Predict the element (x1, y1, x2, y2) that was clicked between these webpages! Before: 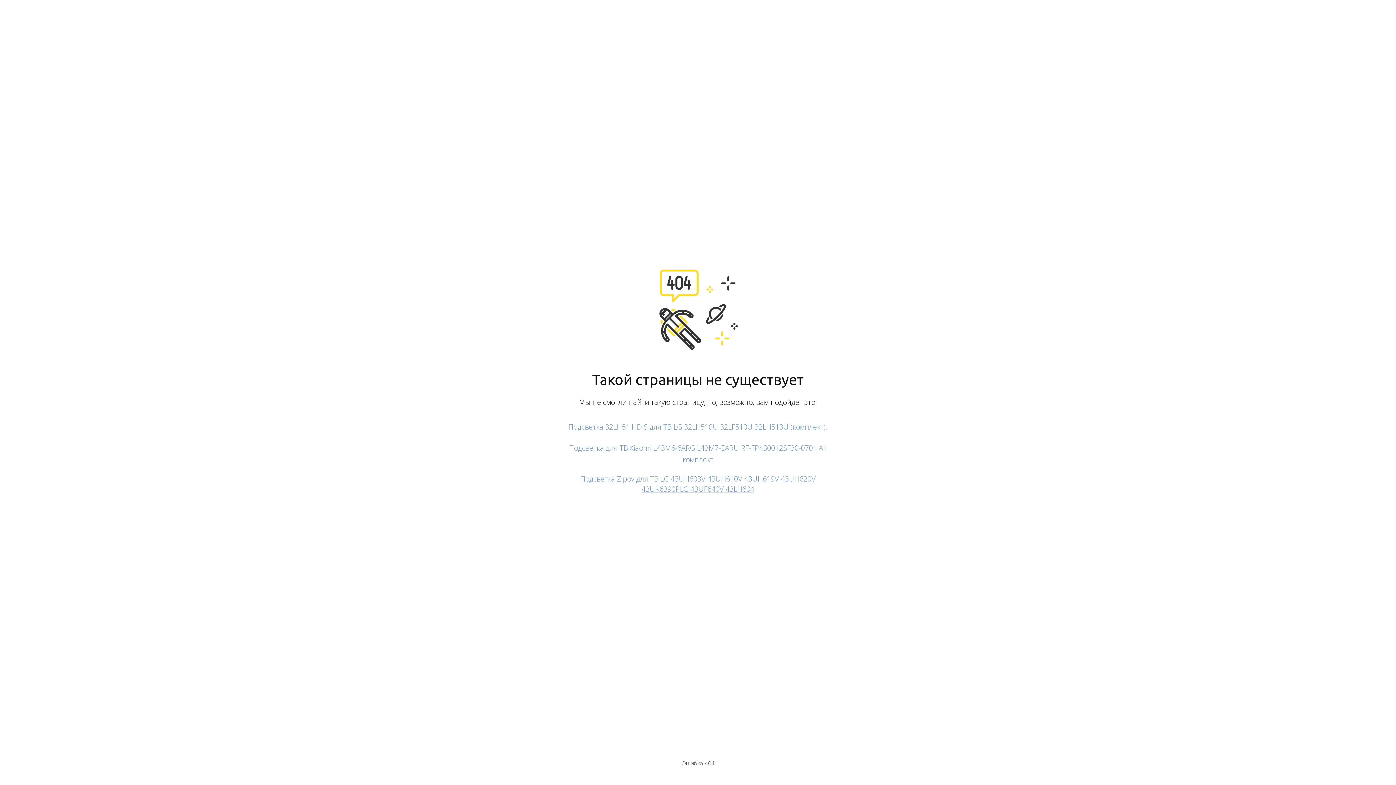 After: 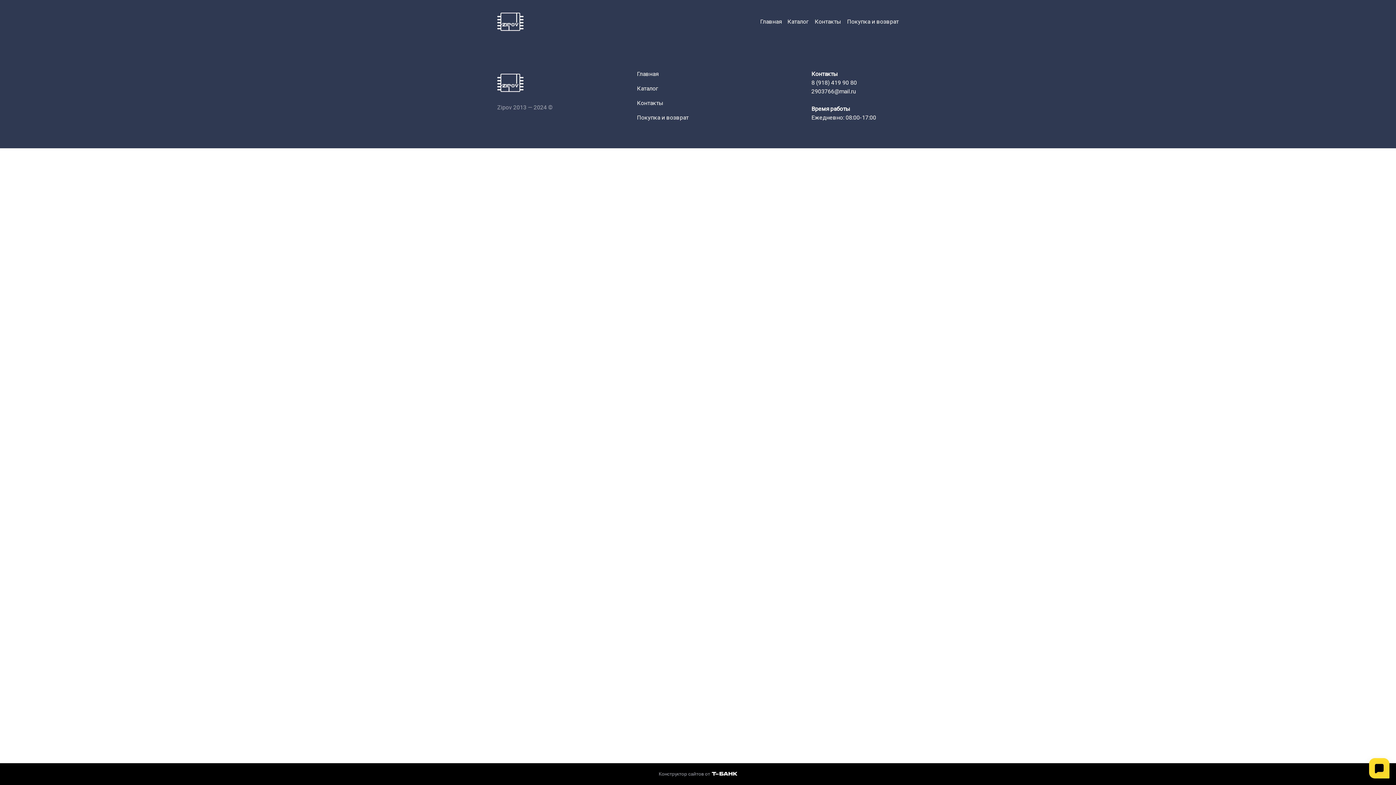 Action: bbox: (569, 443, 827, 463) label: Подсветка для ТВ Xiaomi L43M6-6ARG L43M7-EARU RF-FP430012SF30-0701 A1 комплект